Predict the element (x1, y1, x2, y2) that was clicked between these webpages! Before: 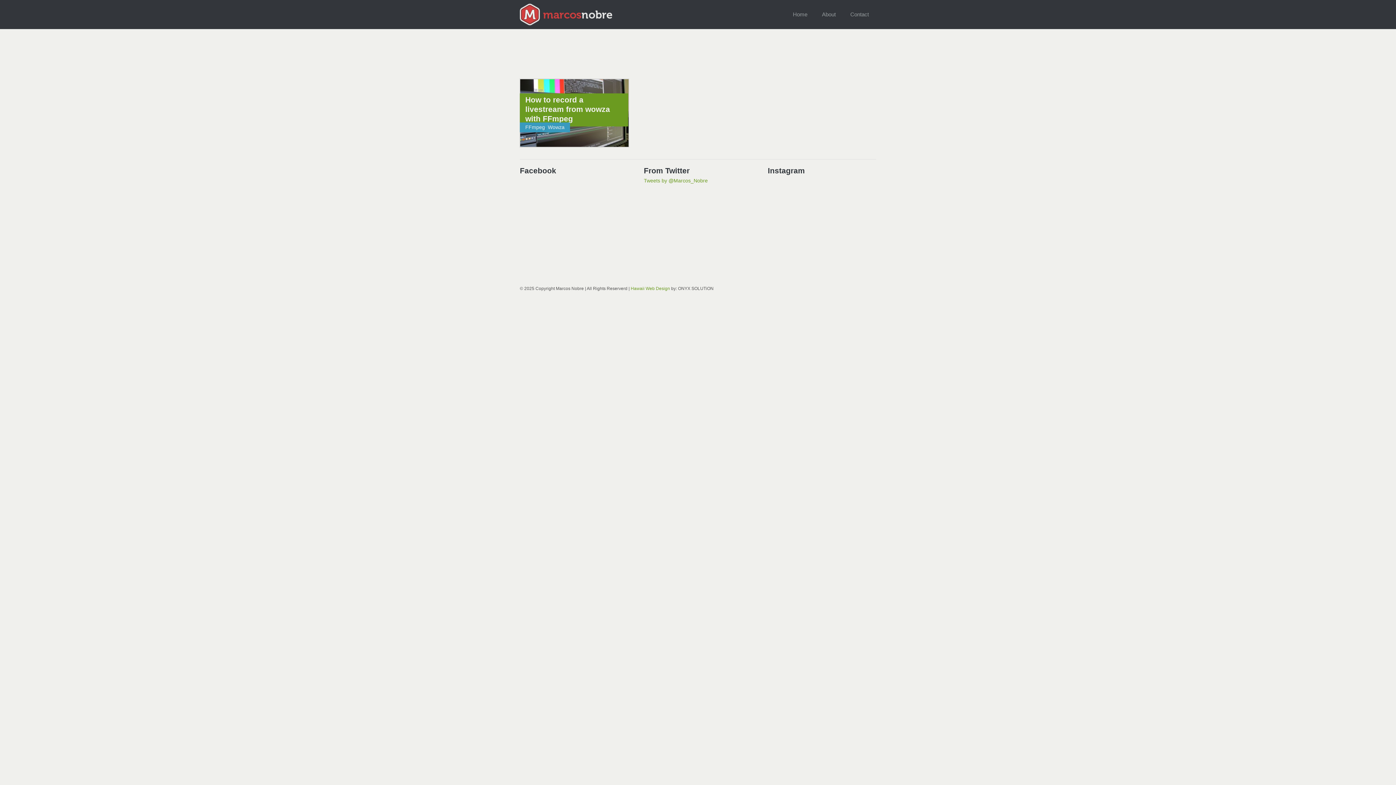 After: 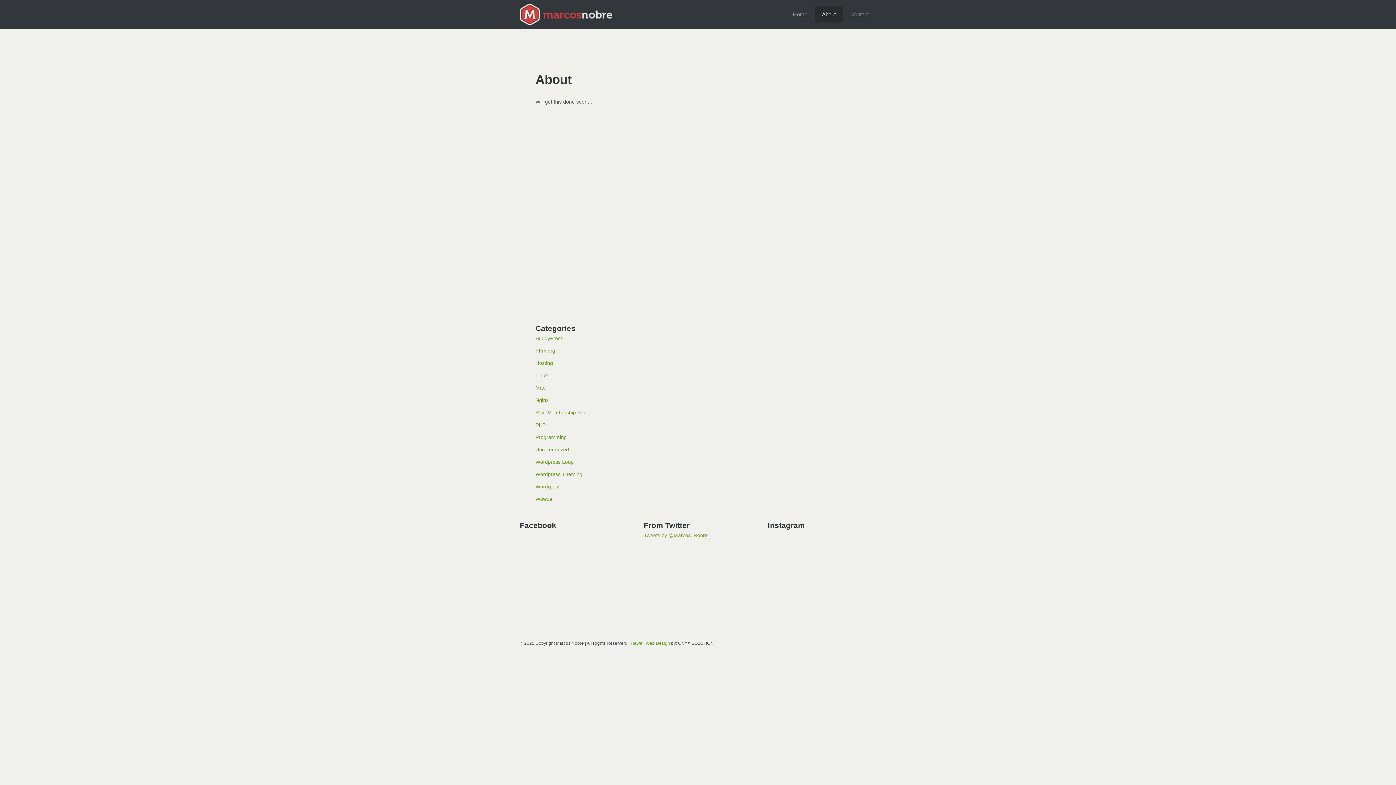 Action: label: About bbox: (814, 6, 843, 22)